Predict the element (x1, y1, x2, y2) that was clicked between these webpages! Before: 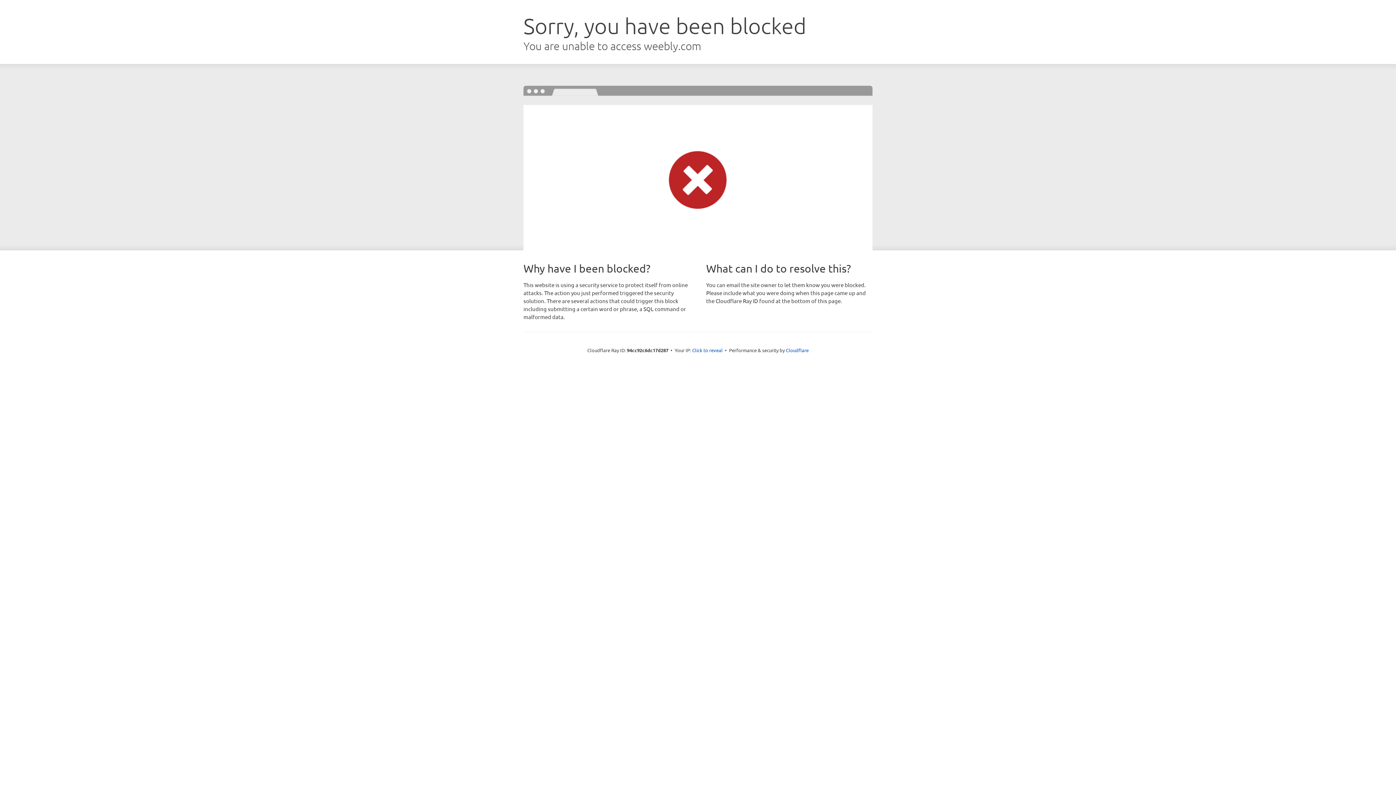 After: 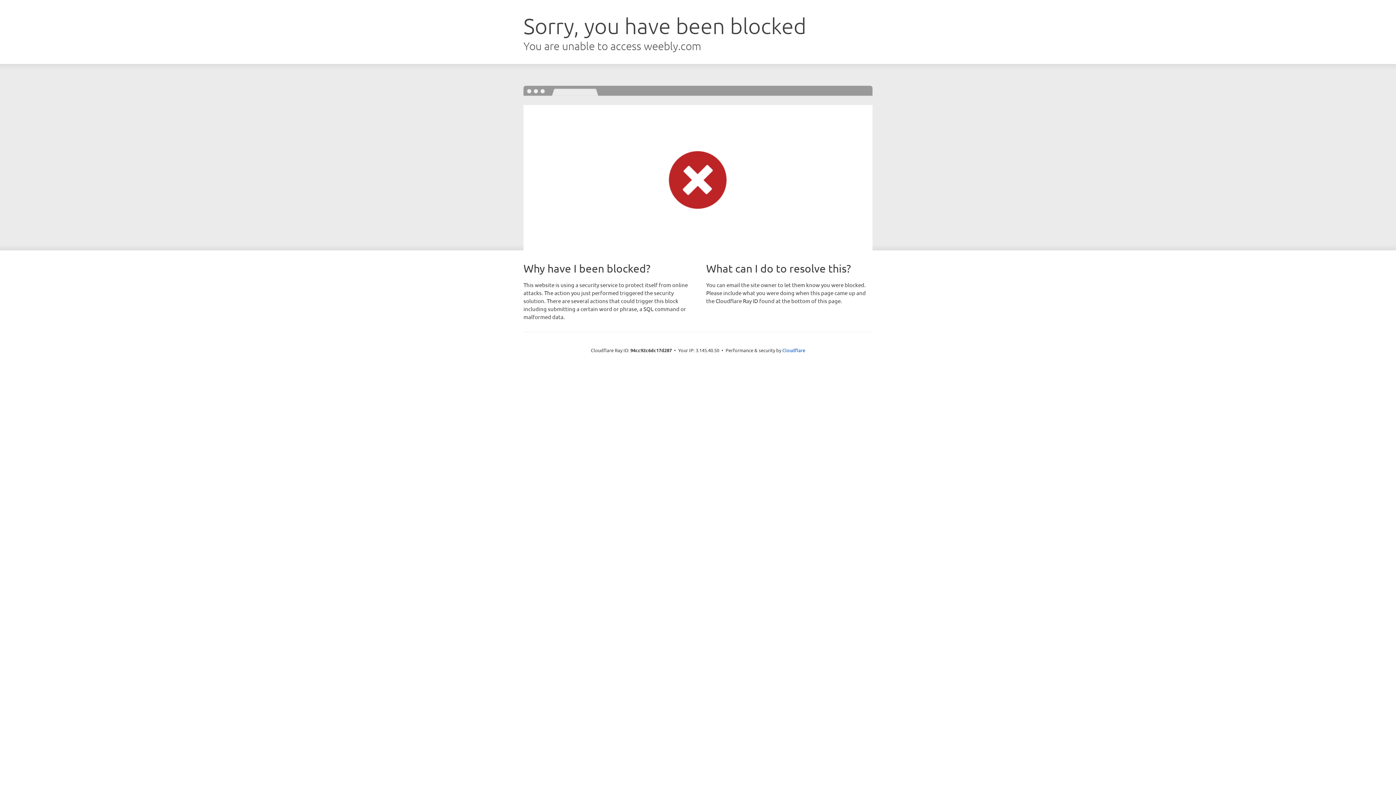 Action: label: Click to reveal bbox: (692, 346, 722, 353)